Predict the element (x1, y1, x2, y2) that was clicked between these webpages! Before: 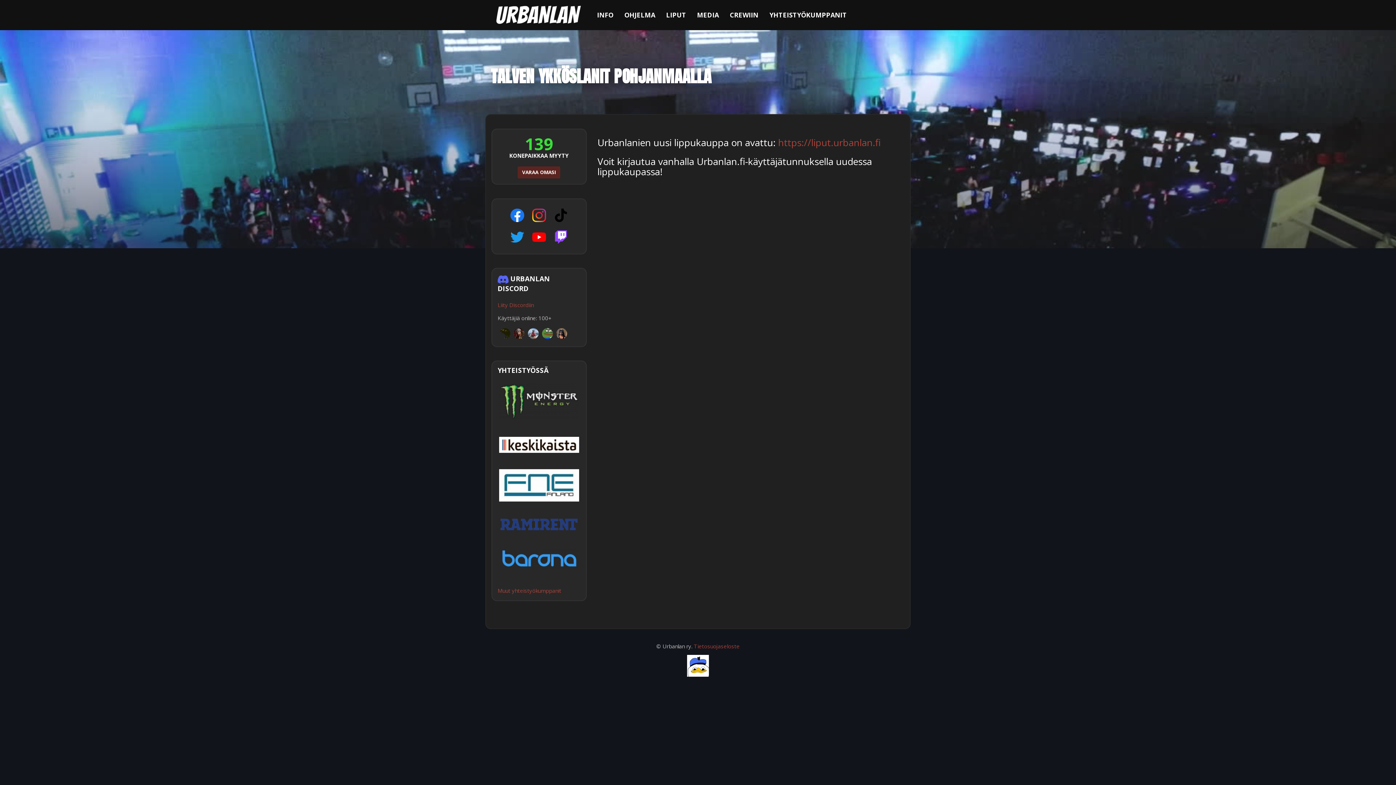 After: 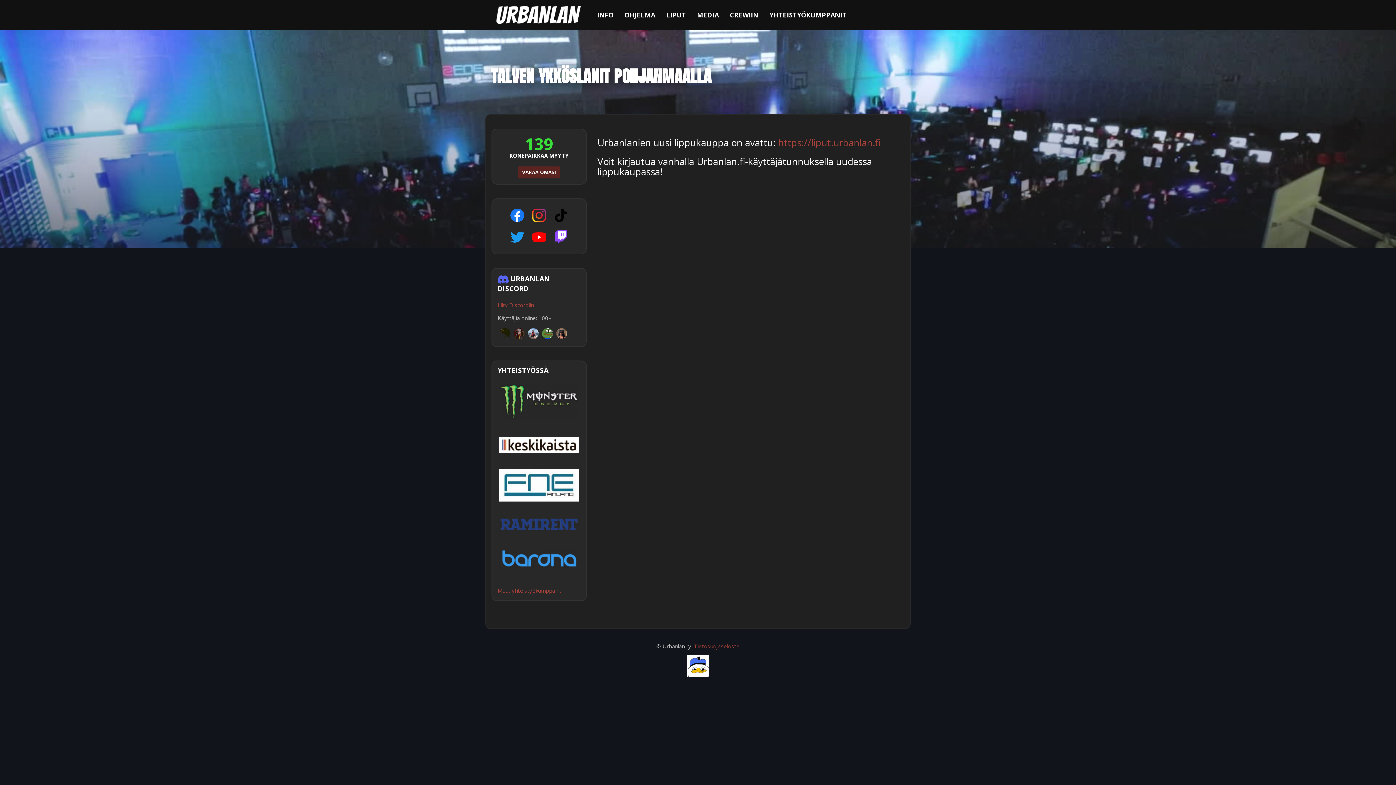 Action: bbox: (497, 436, 580, 452)